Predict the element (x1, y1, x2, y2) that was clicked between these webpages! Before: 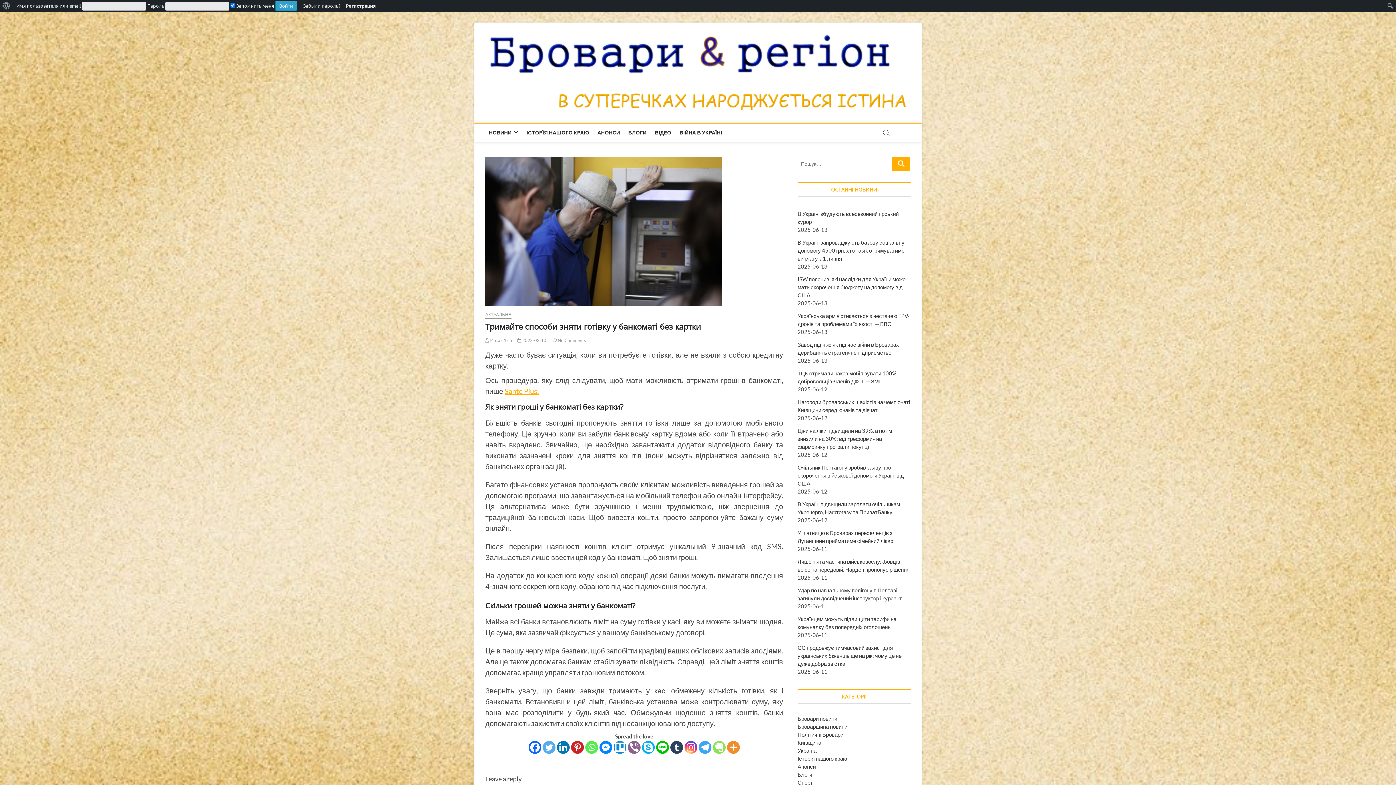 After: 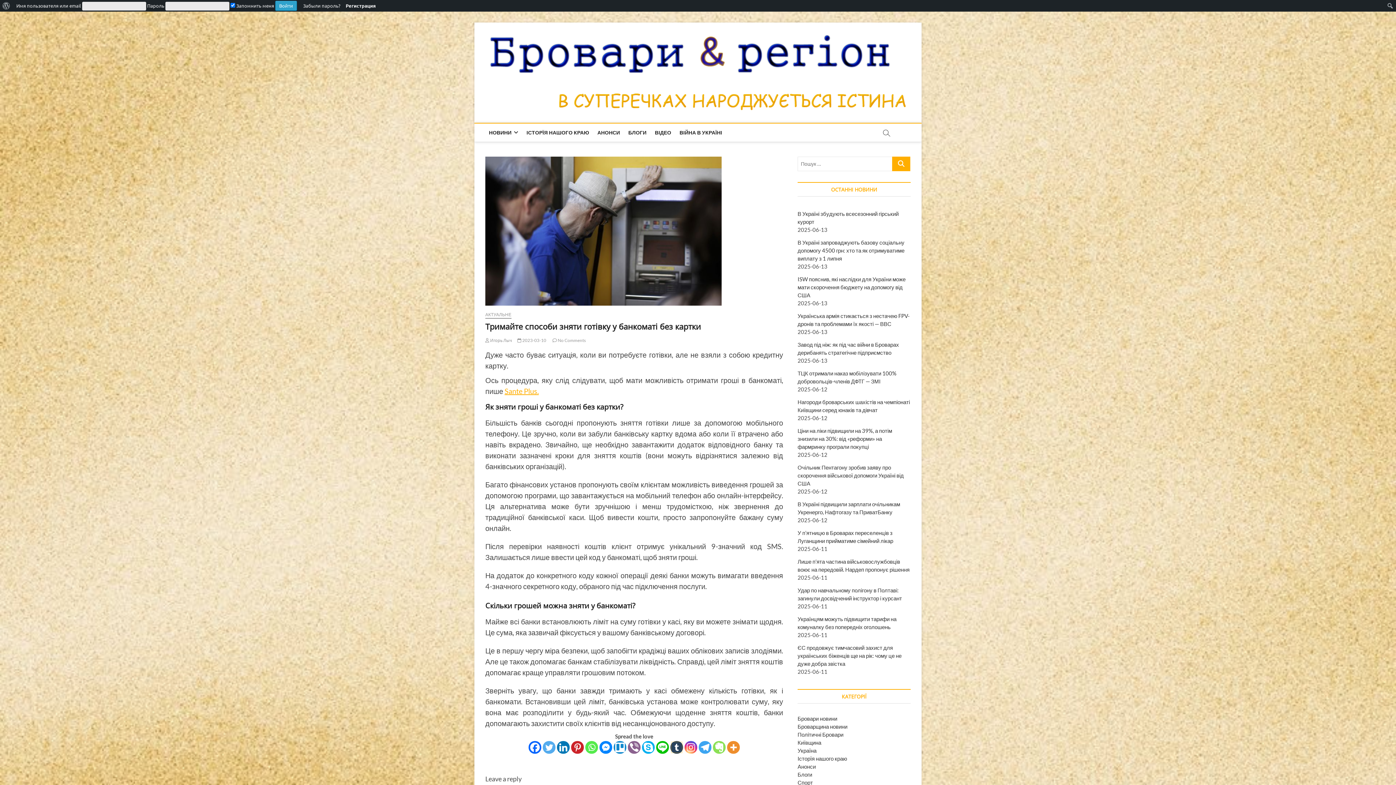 Action: label: Tumblr bbox: (670, 741, 683, 754)